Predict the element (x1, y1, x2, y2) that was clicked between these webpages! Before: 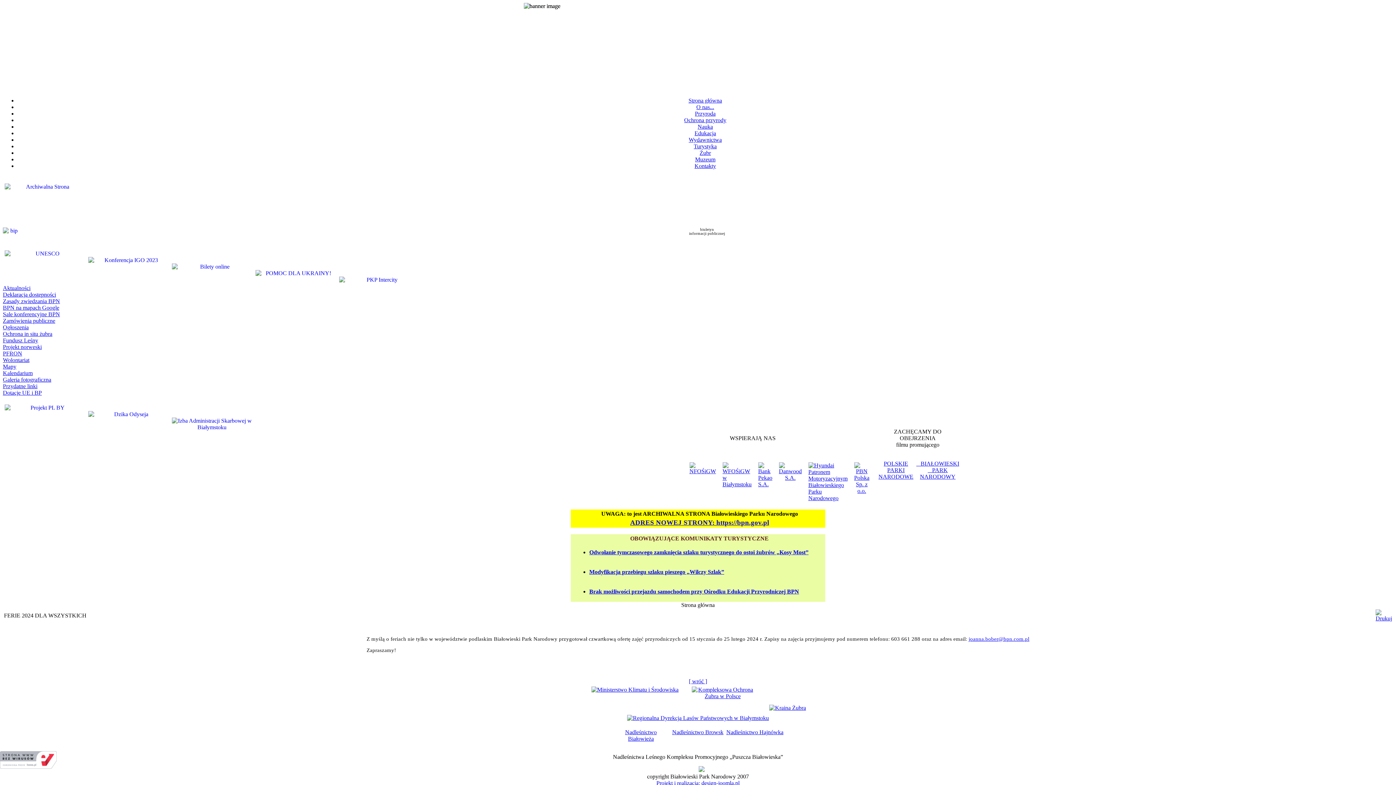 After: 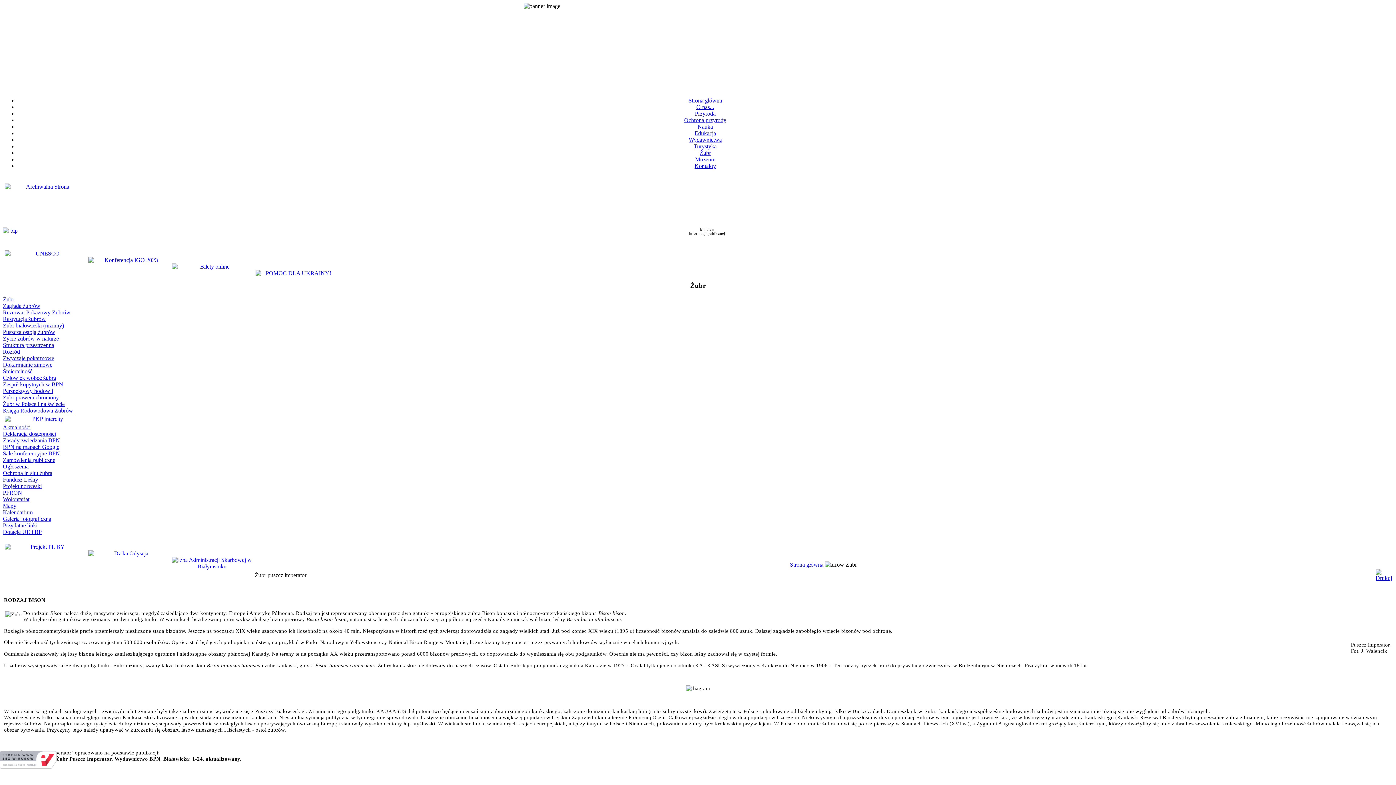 Action: bbox: (699, 149, 711, 156) label: Żubr